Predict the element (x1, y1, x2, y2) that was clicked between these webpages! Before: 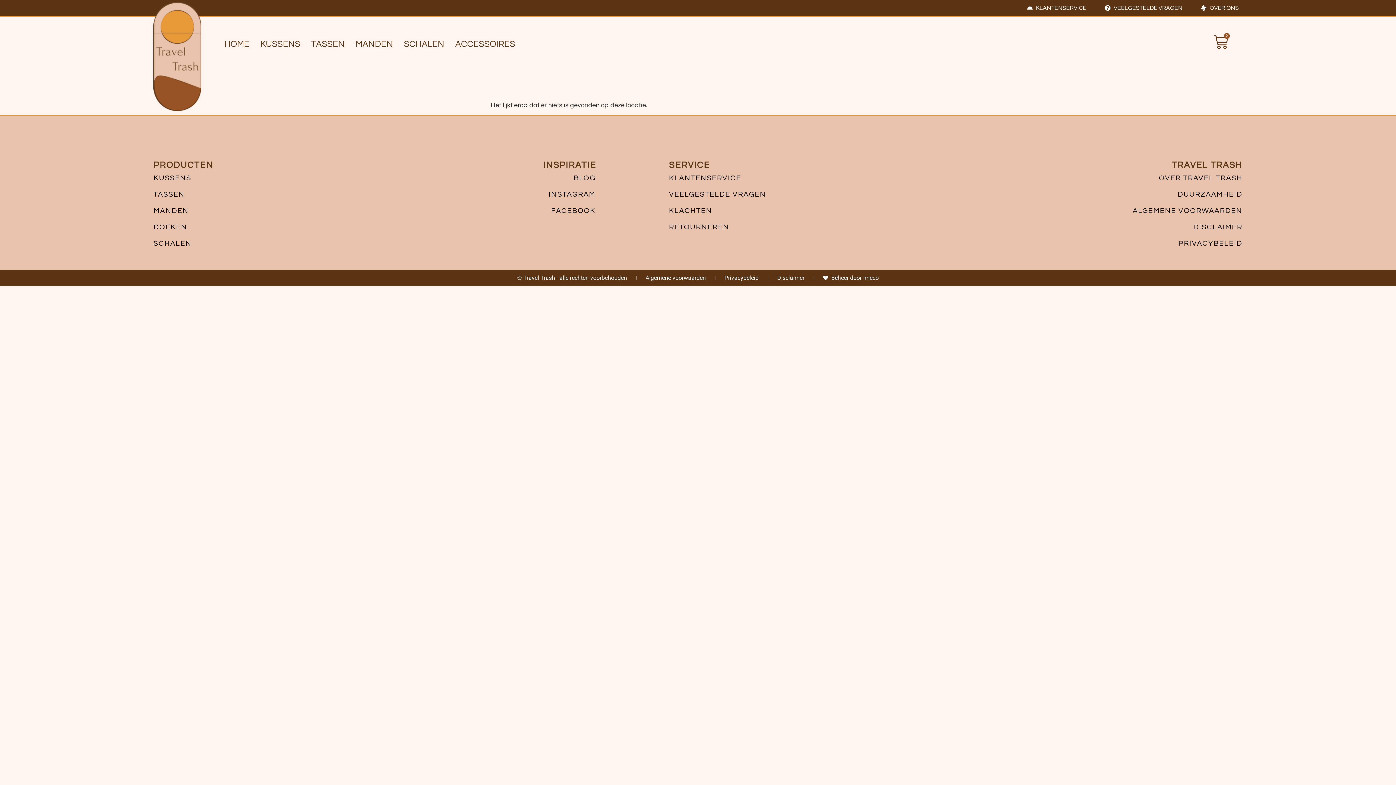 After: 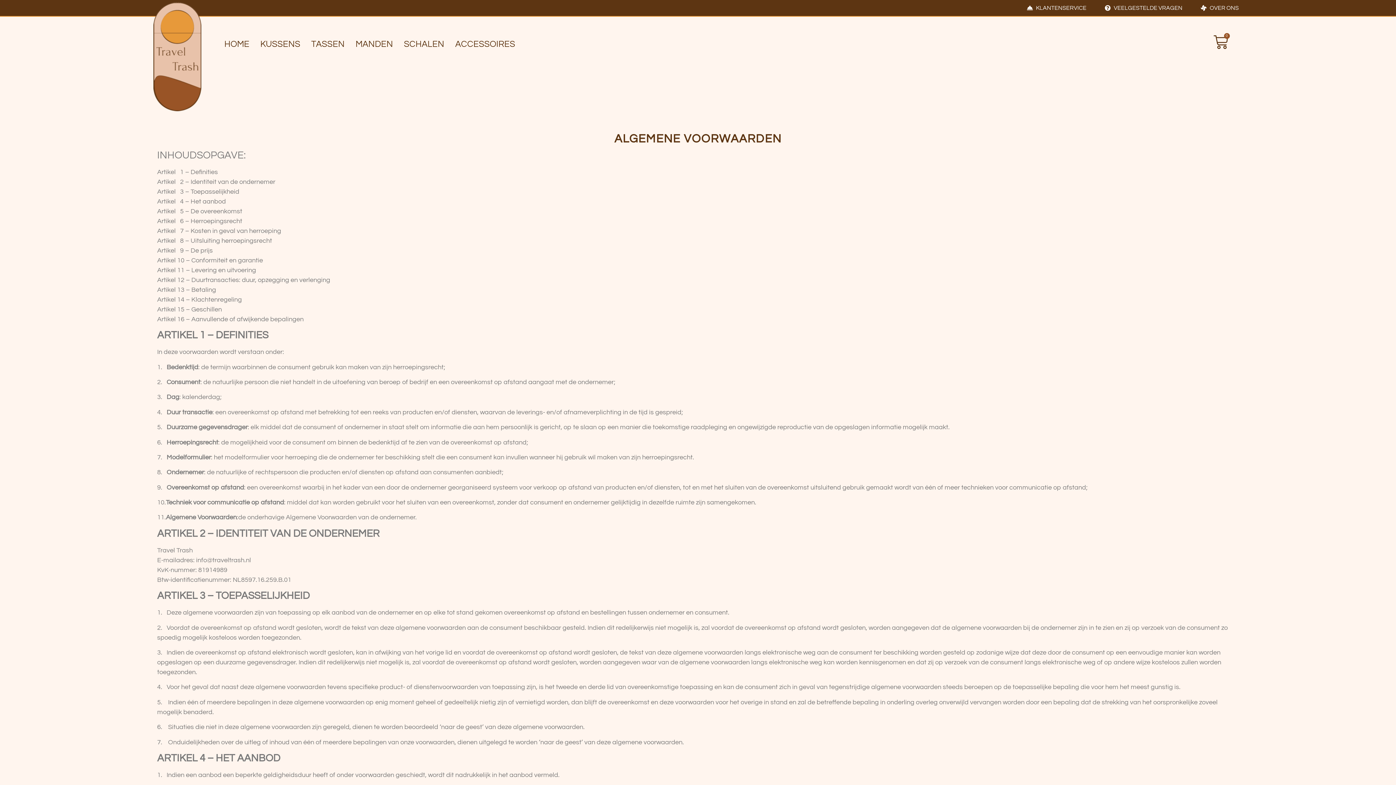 Action: label: ALGEMENE VOORWAARDEN bbox: (905, 205, 1242, 216)